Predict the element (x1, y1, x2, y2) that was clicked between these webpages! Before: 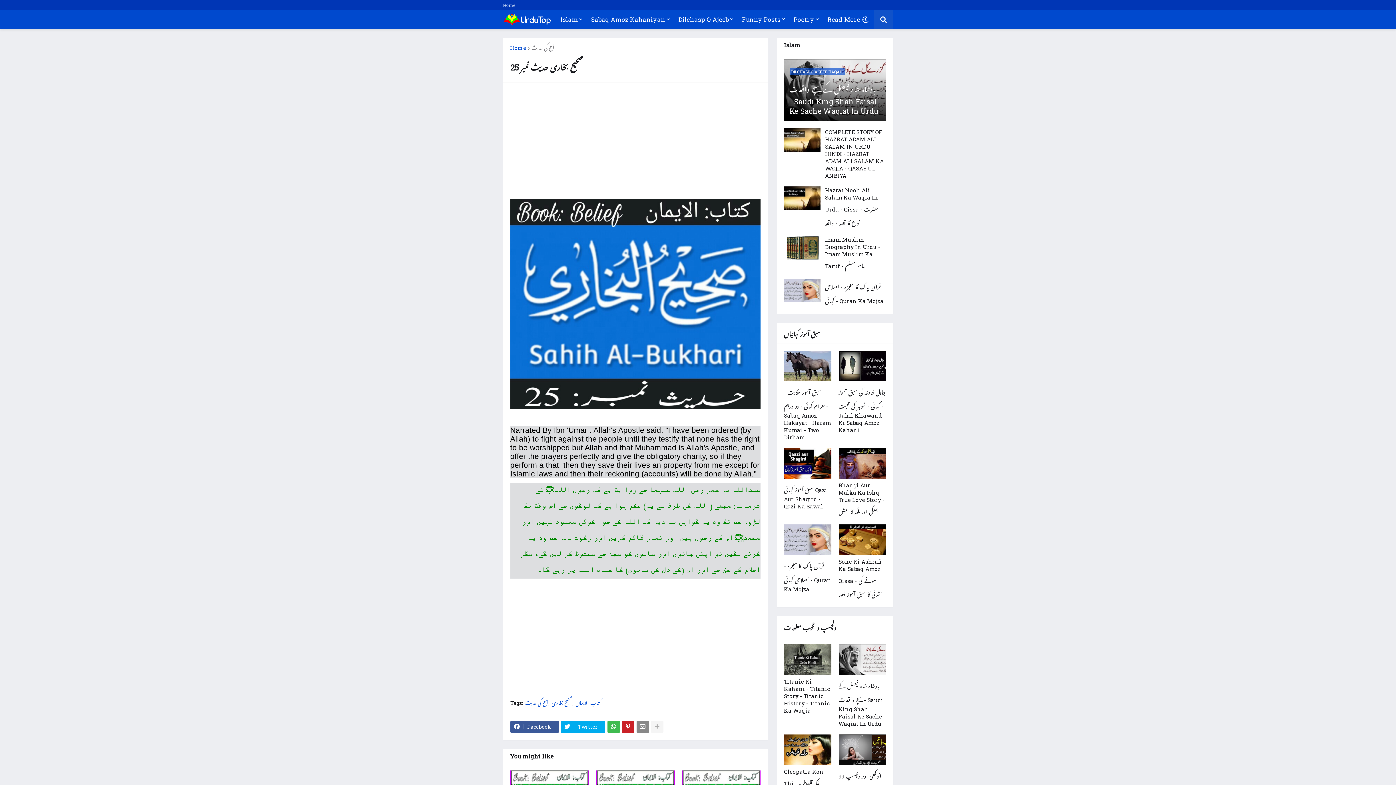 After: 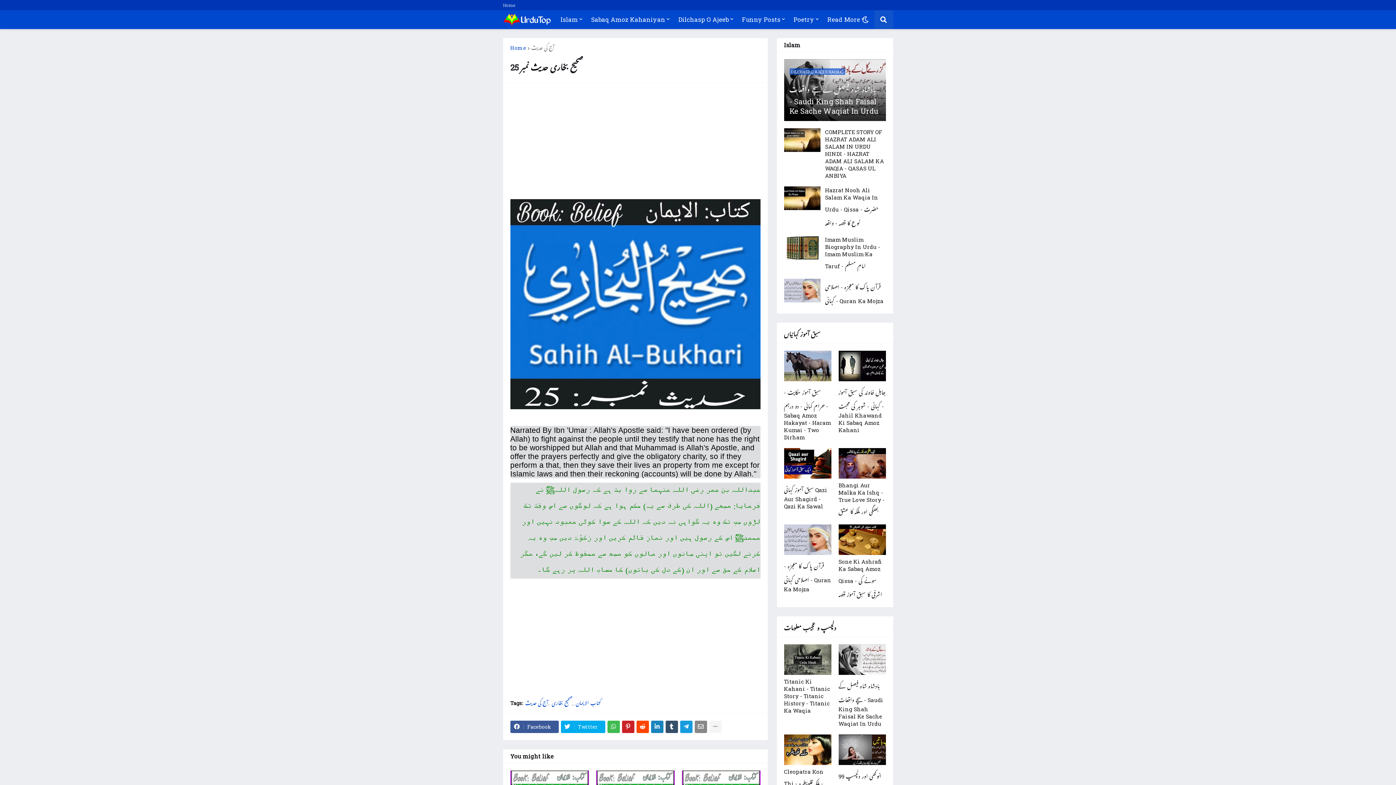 Action: bbox: (651, 721, 663, 733)